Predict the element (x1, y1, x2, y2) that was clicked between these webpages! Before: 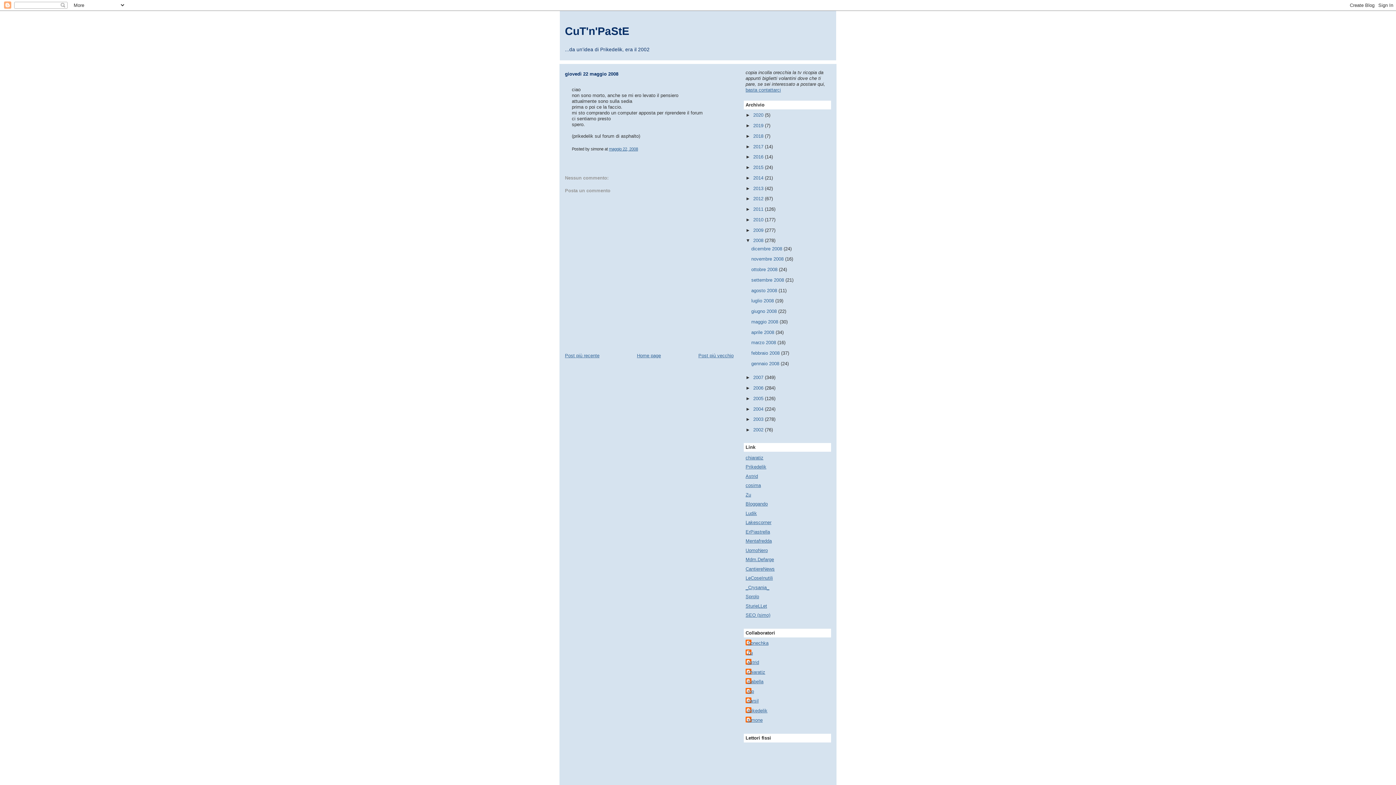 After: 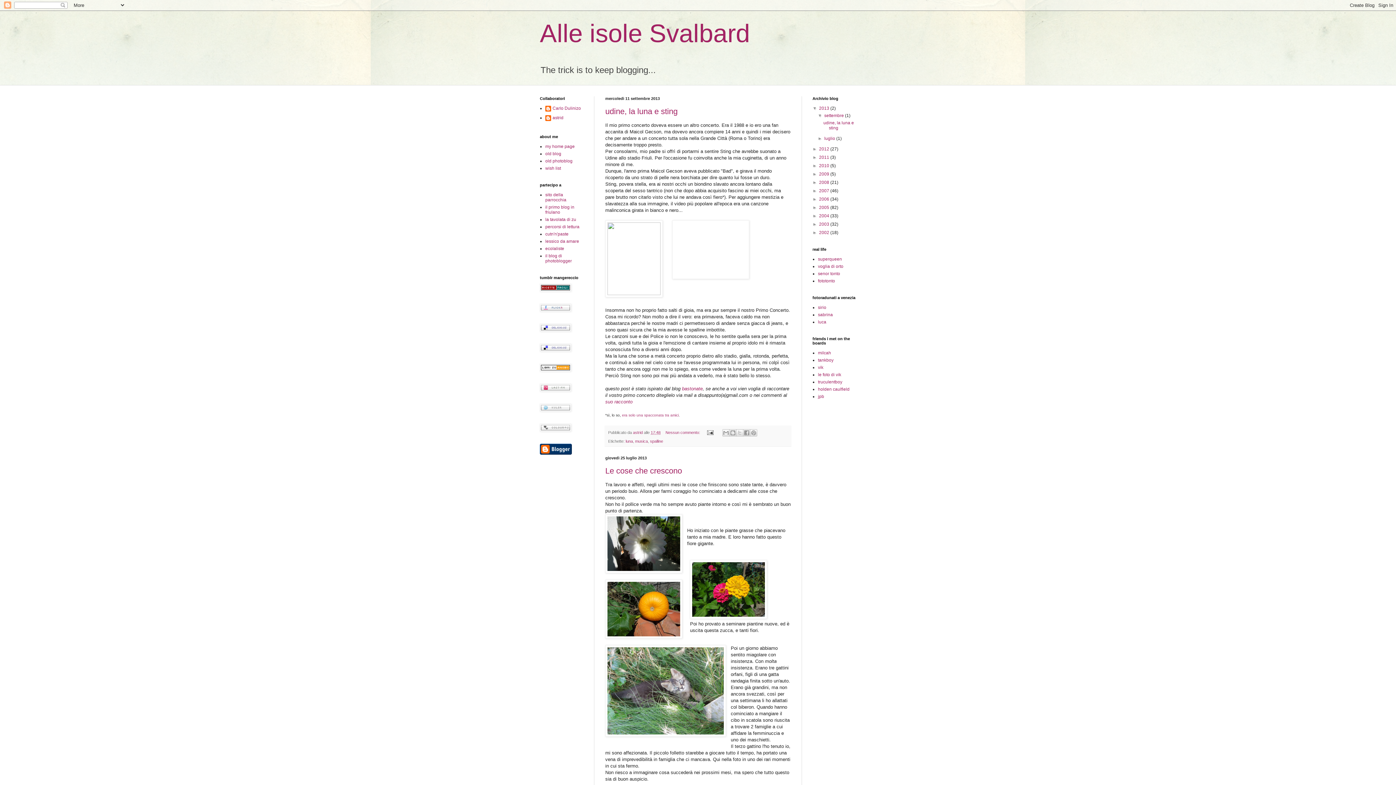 Action: label: Astrid bbox: (745, 473, 758, 479)